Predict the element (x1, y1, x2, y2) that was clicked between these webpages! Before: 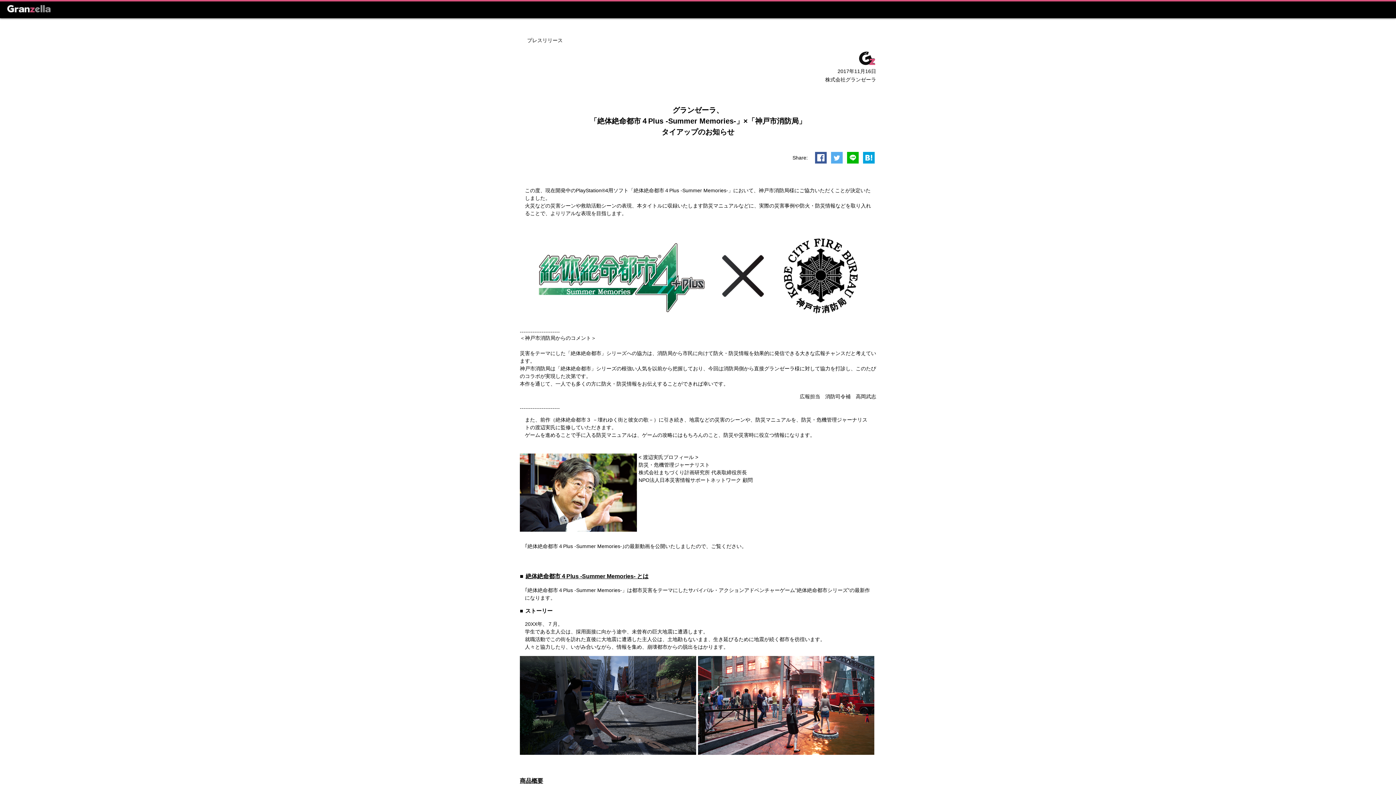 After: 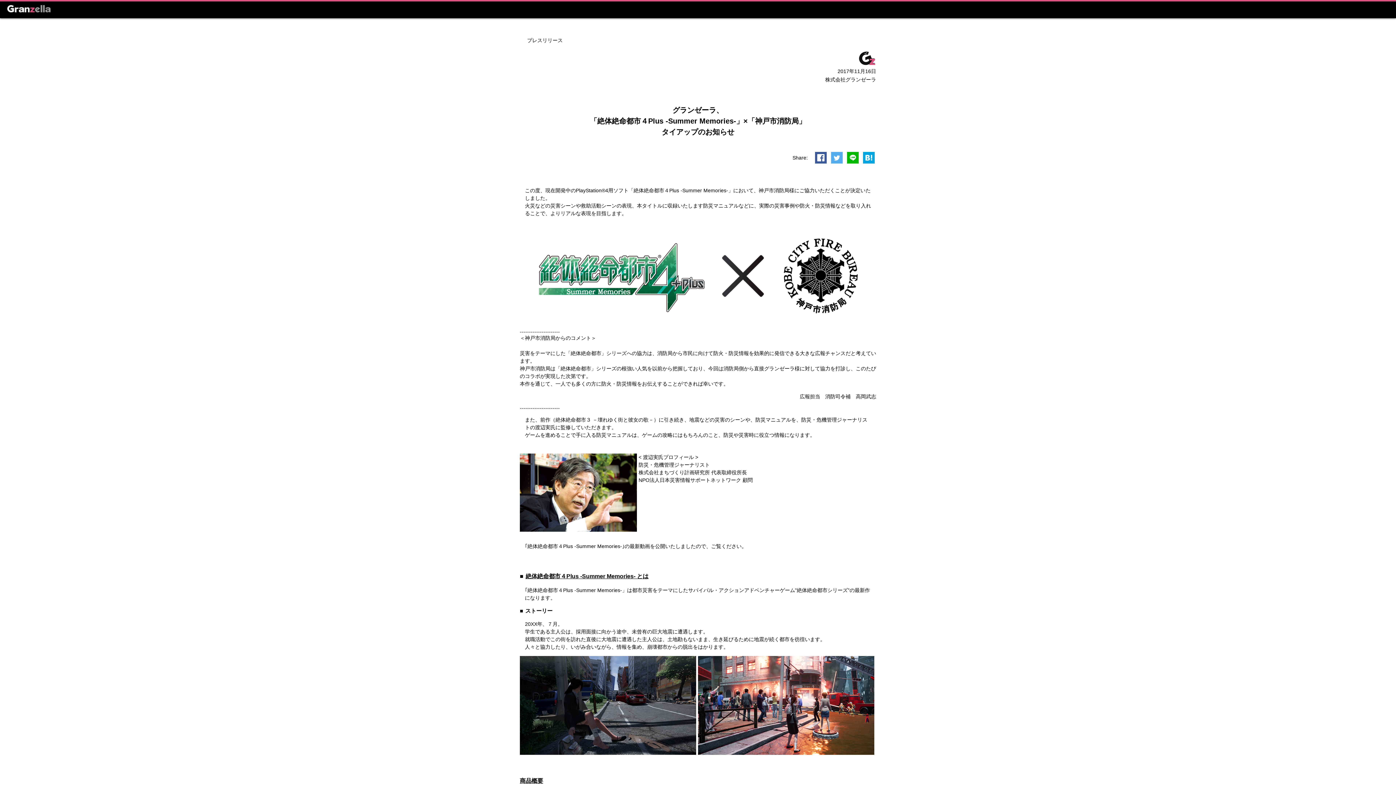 Action: bbox: (831, 152, 842, 163)